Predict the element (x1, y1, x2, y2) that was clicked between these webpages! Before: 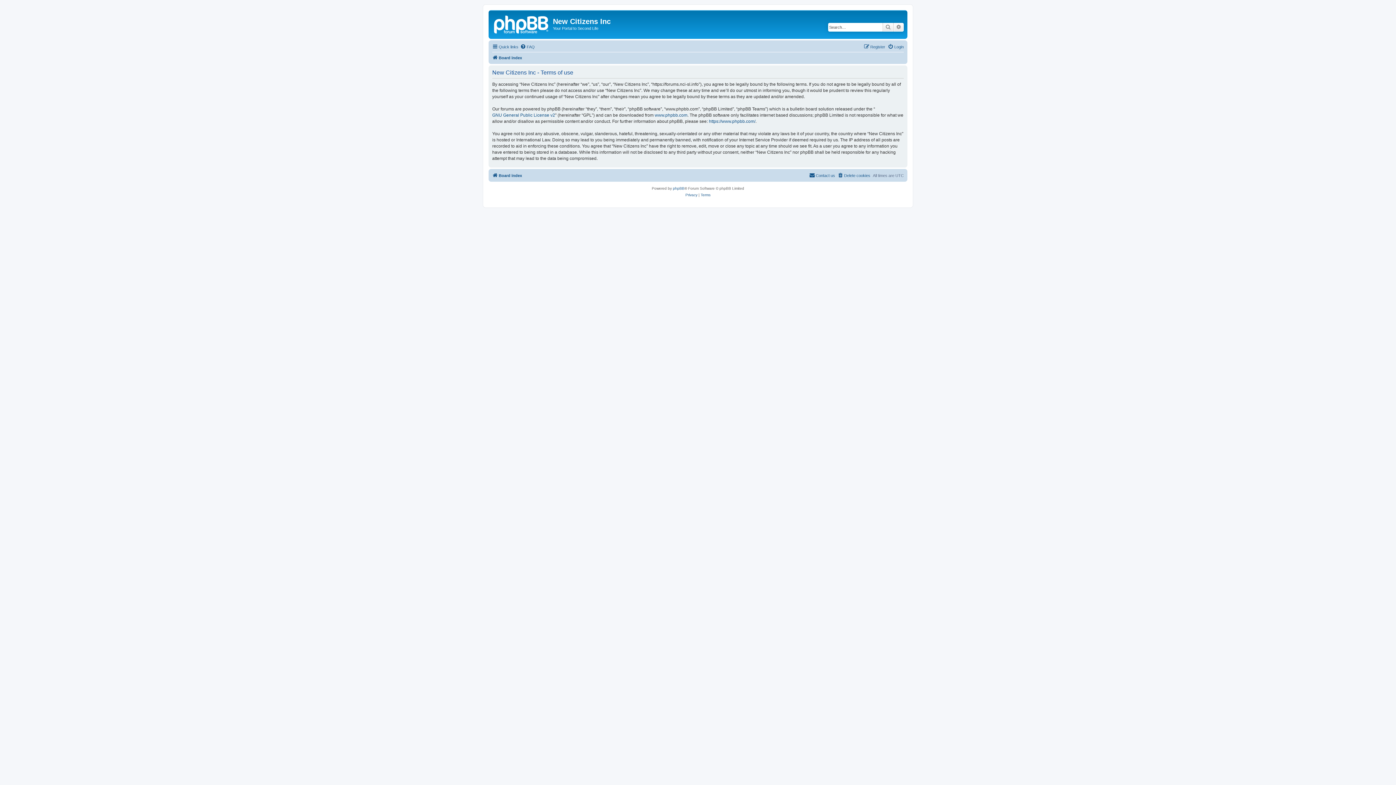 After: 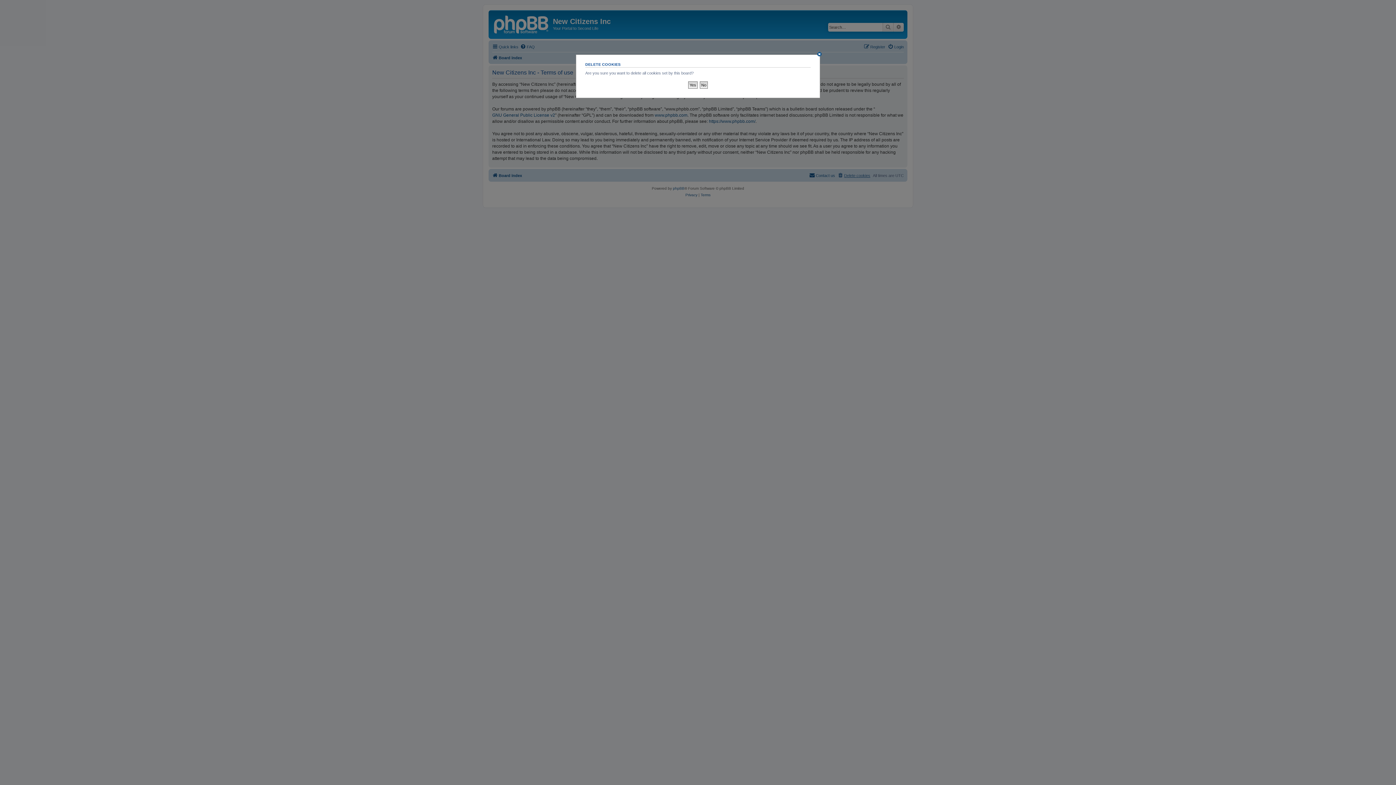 Action: bbox: (837, 171, 870, 179) label: Delete cookies